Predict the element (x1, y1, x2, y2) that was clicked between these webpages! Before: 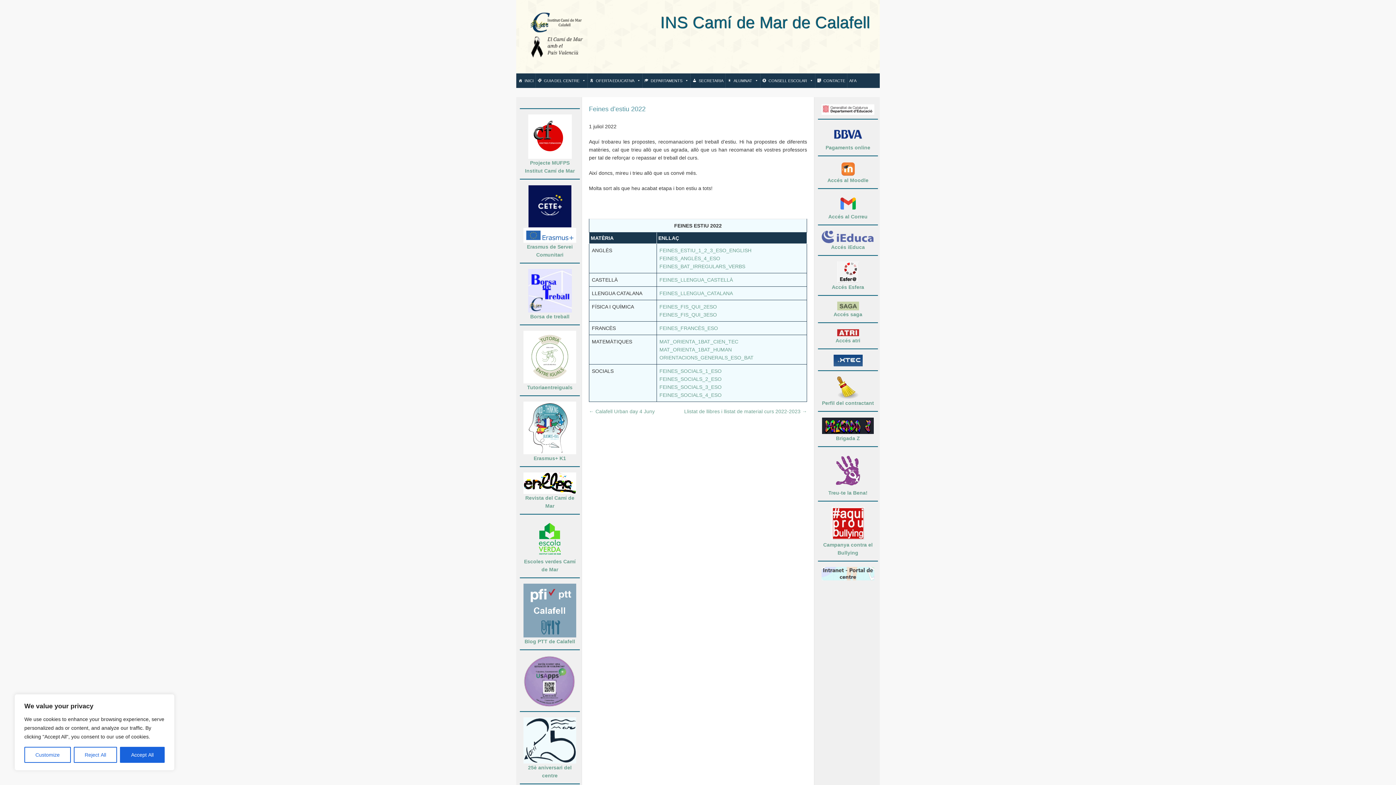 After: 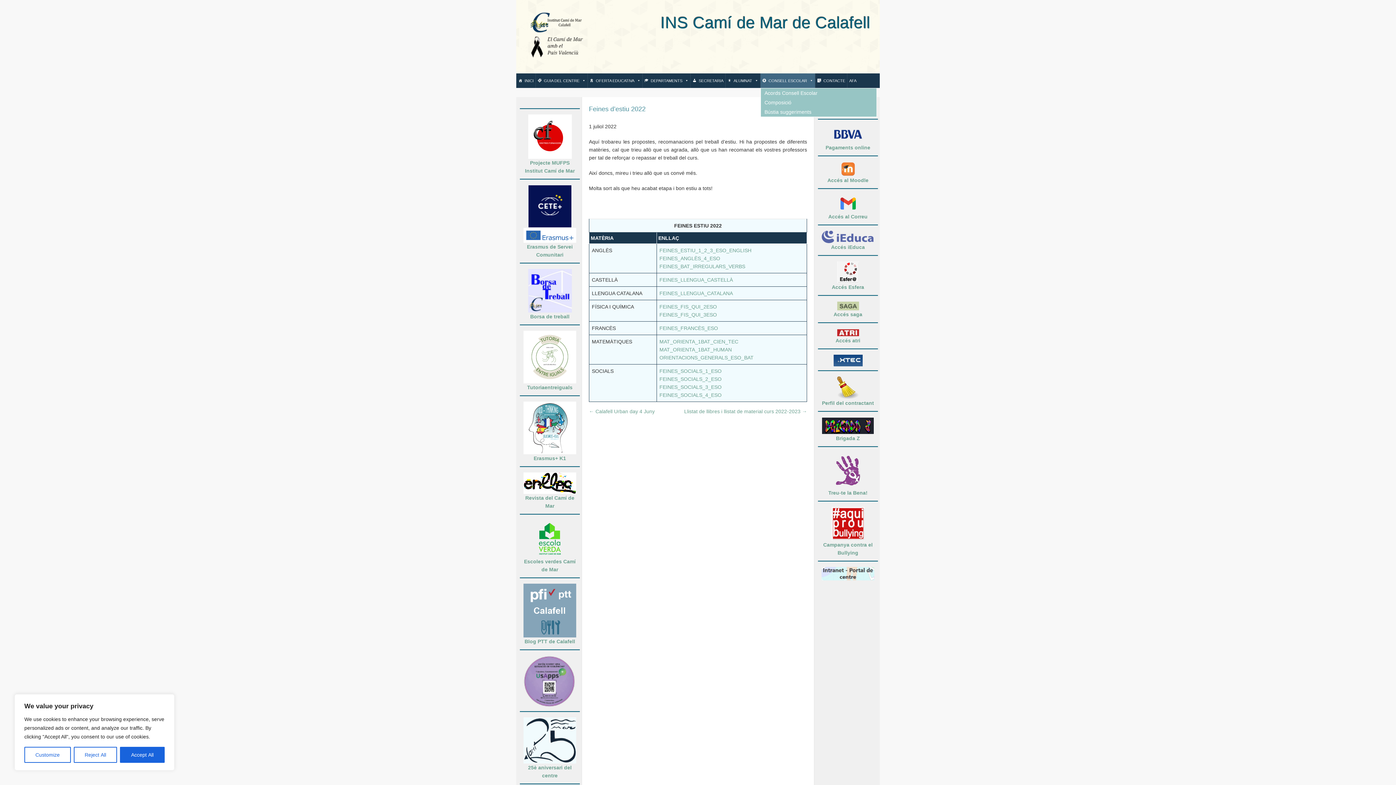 Action: label: CONSELL ESCOLAR bbox: (760, 73, 815, 88)